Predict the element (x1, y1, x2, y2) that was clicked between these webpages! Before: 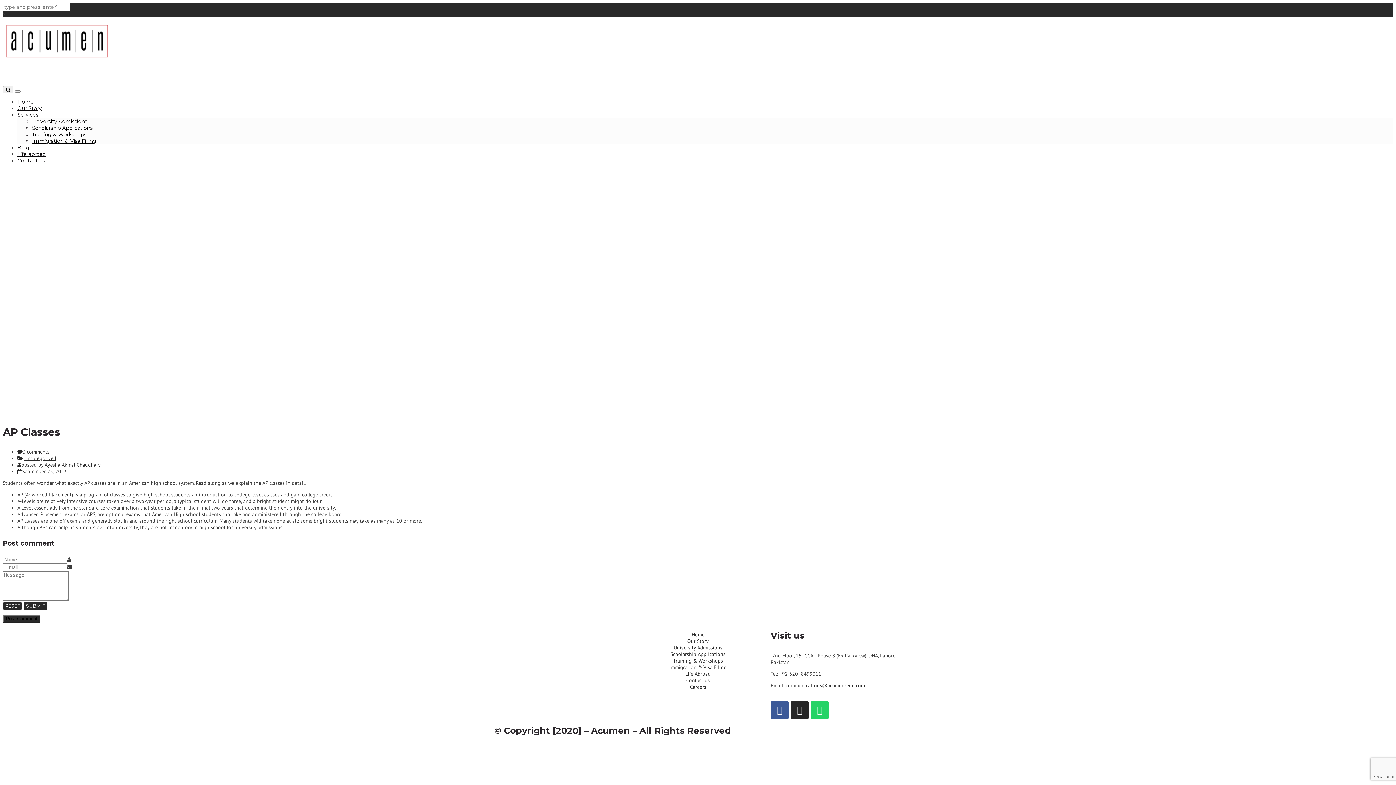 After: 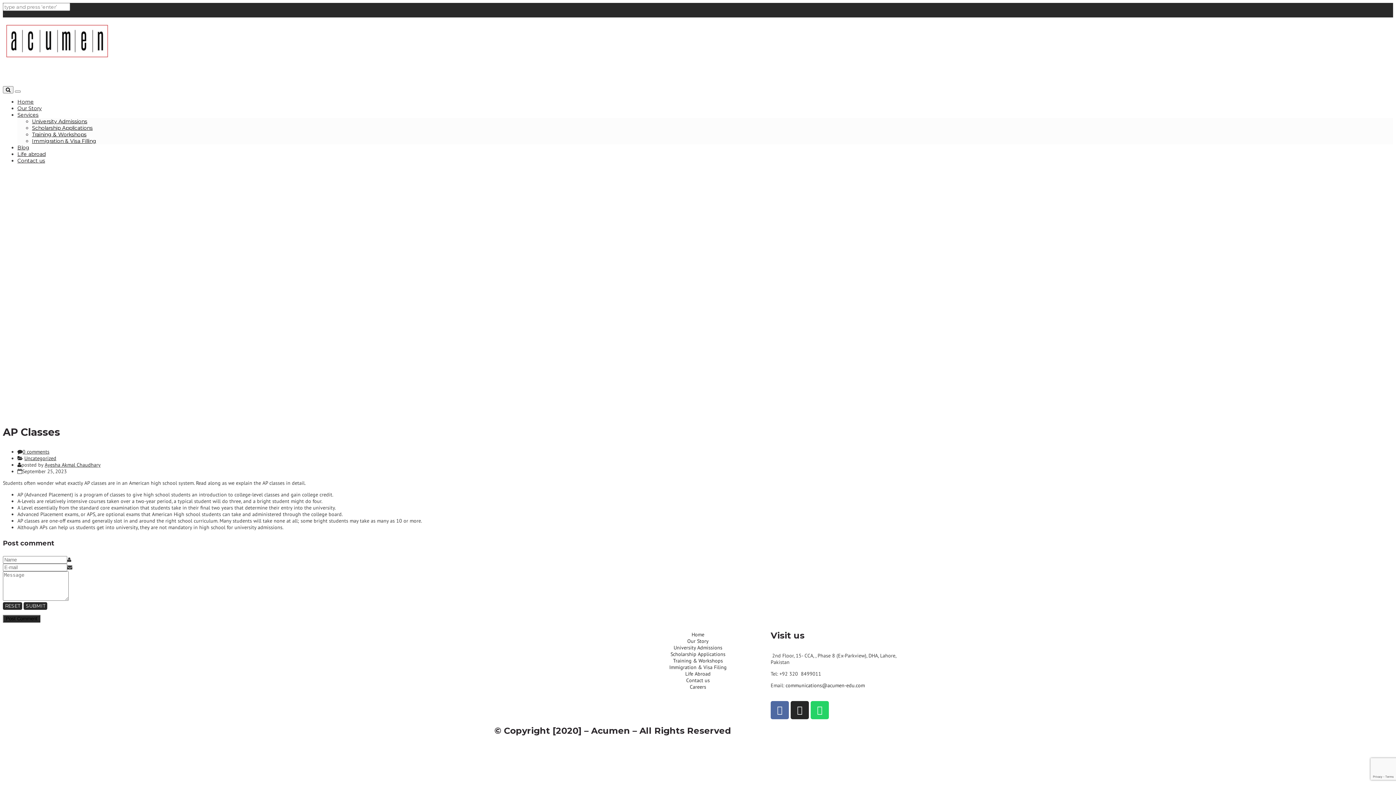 Action: label: Facebook bbox: (770, 701, 789, 719)